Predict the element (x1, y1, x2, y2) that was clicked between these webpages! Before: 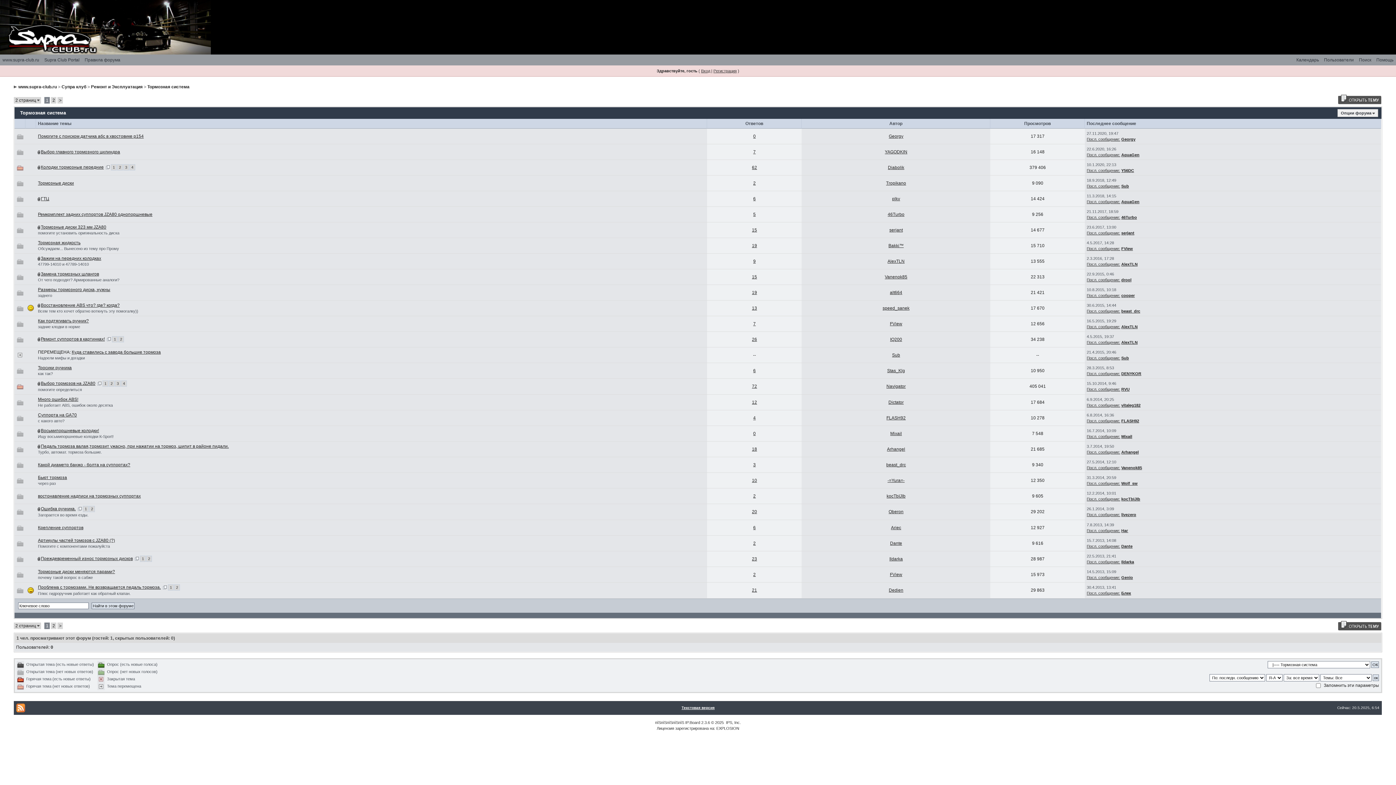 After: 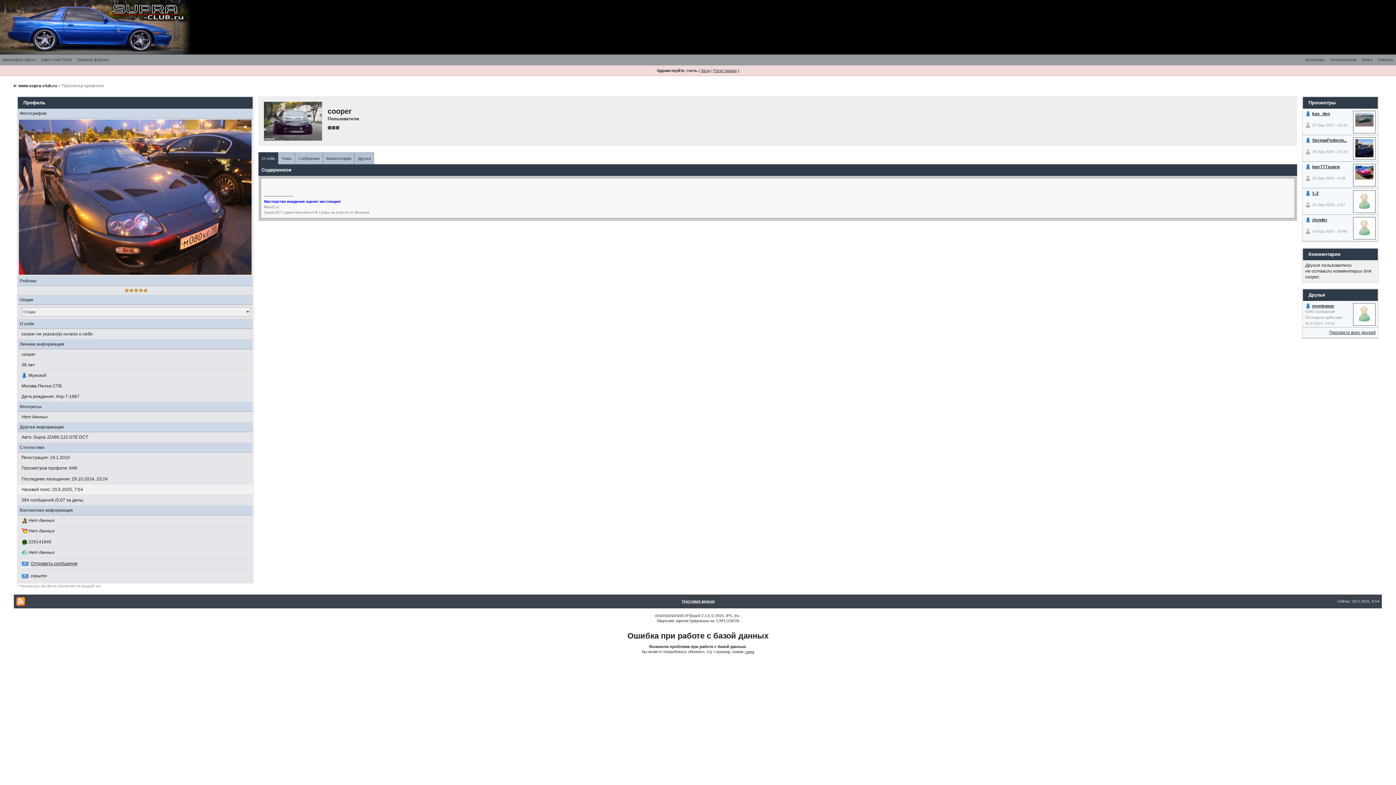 Action: label: cooper bbox: (1121, 293, 1135, 297)